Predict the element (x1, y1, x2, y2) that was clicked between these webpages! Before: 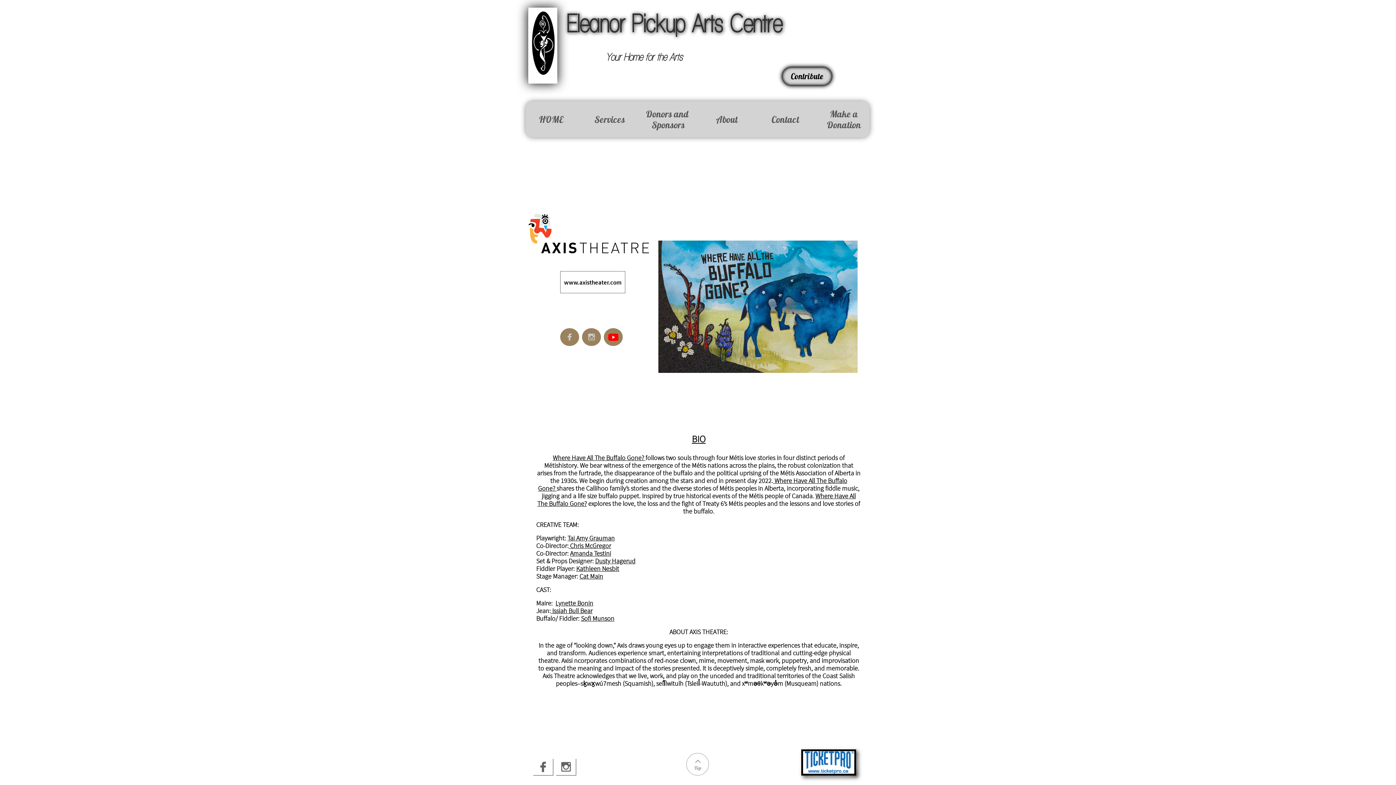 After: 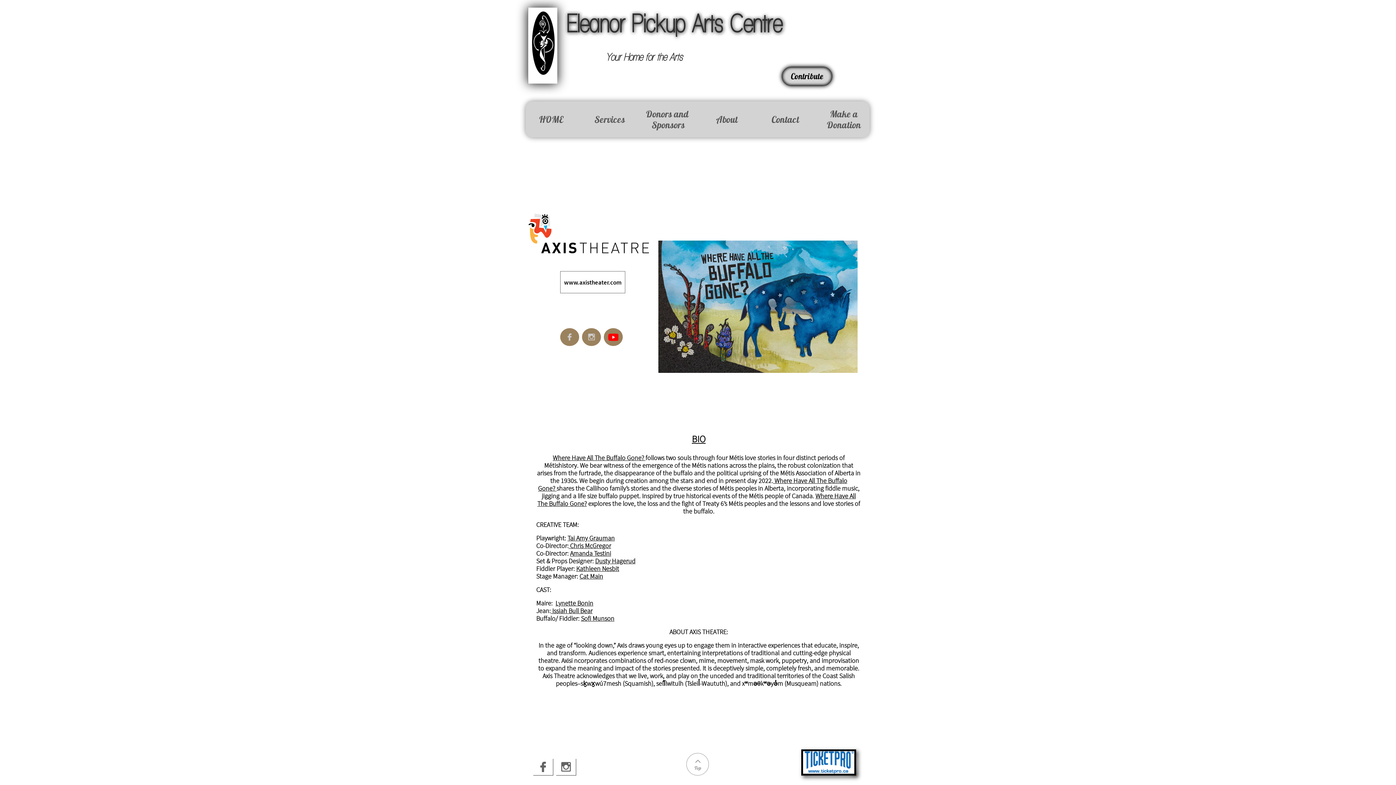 Action: bbox: (801, 749, 856, 776)